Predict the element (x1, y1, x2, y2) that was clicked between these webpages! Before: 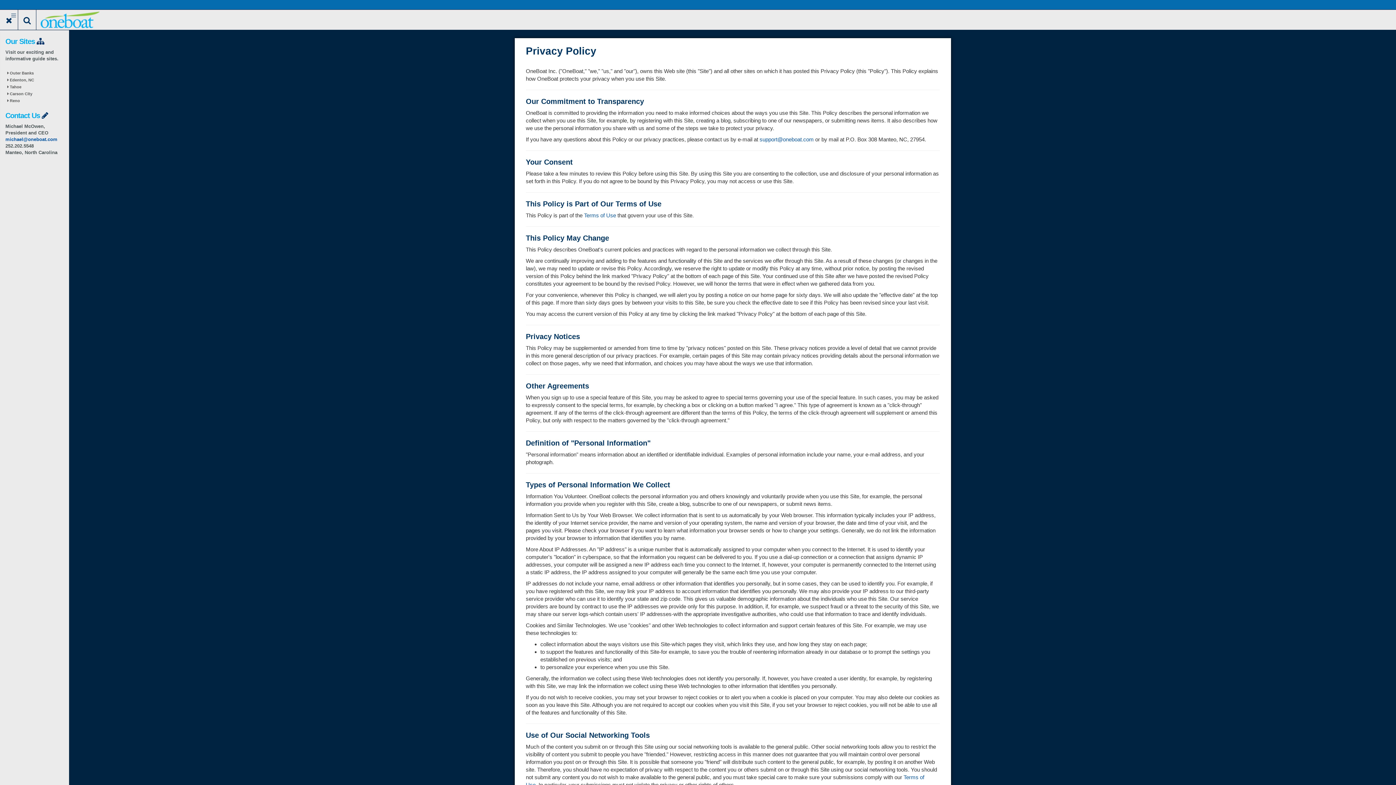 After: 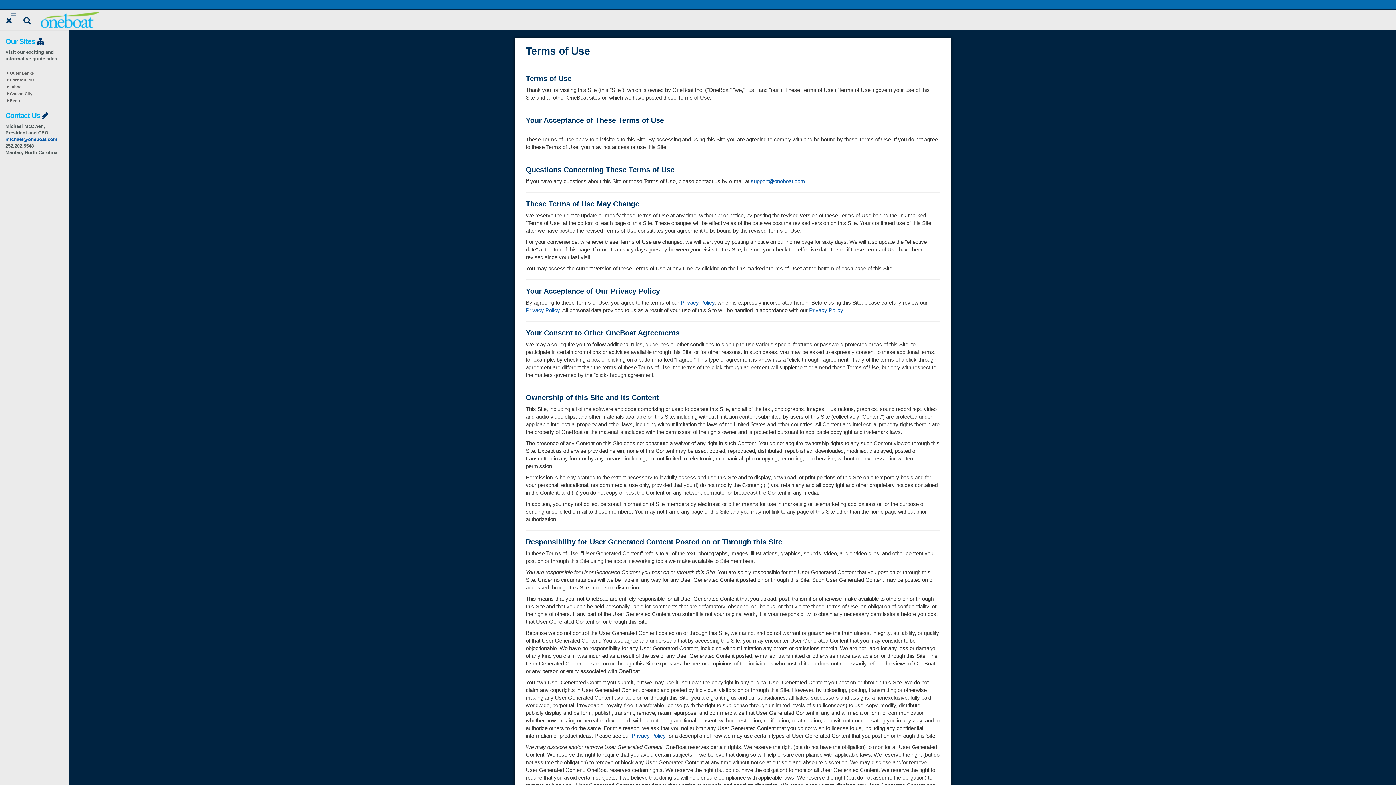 Action: label: Terms of Use bbox: (584, 212, 616, 218)